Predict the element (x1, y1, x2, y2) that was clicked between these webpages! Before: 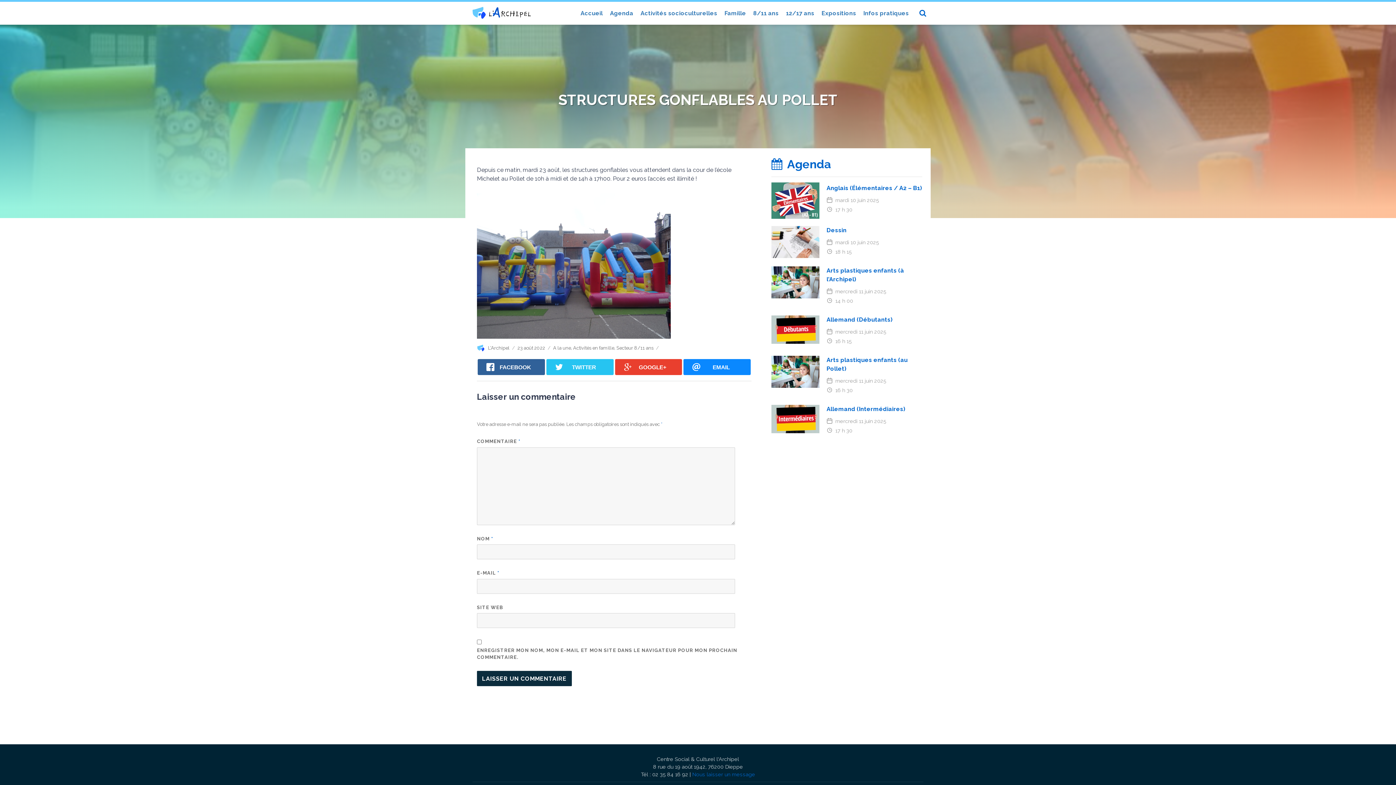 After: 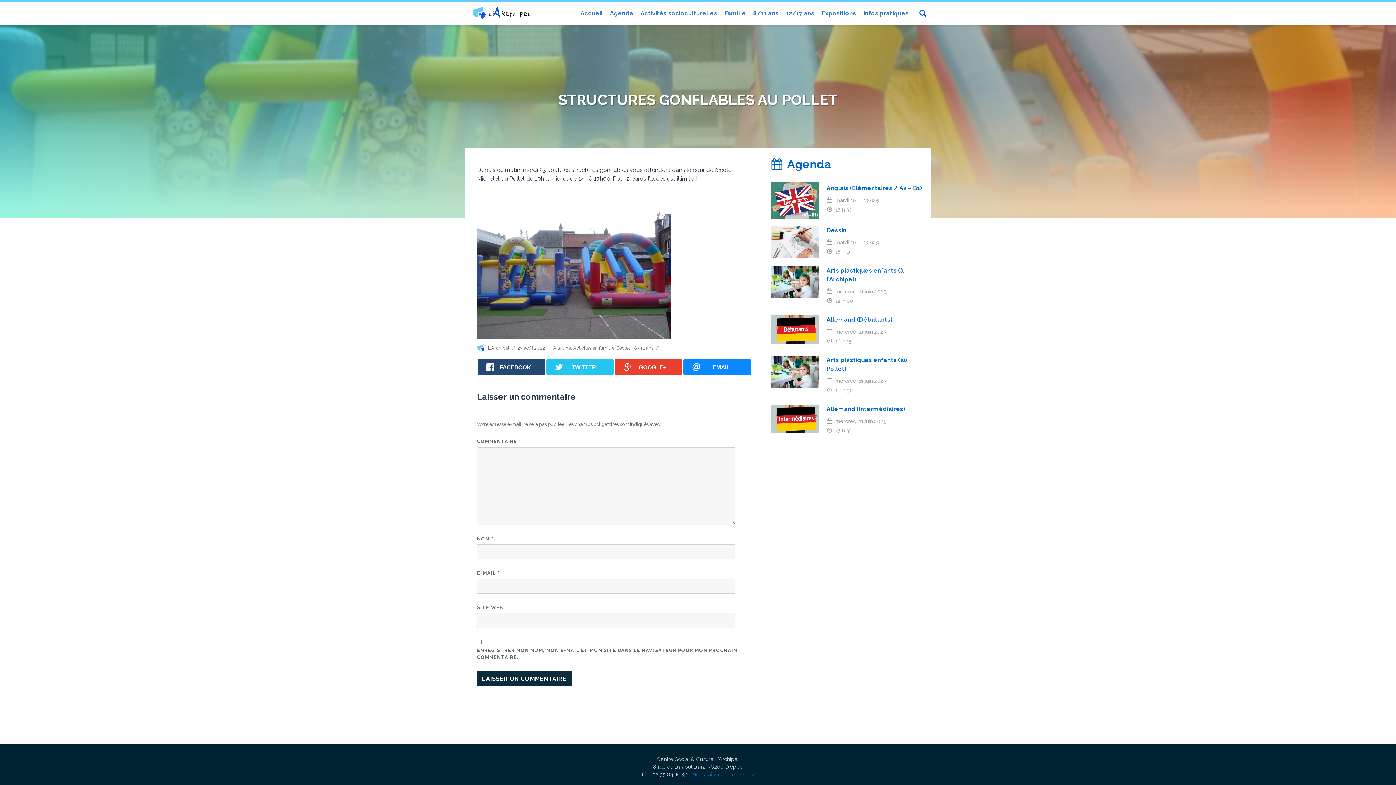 Action: label: FACEBOOK bbox: (477, 359, 545, 375)